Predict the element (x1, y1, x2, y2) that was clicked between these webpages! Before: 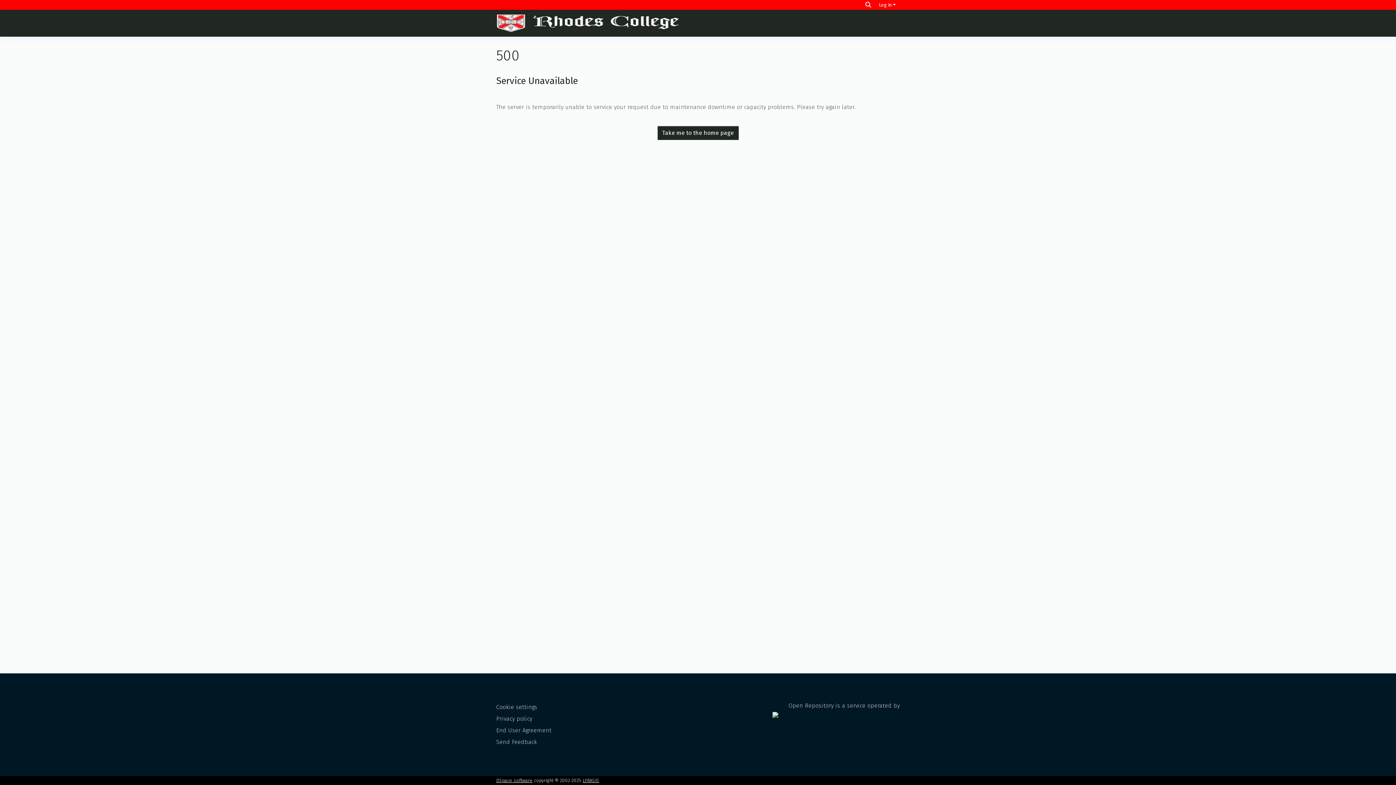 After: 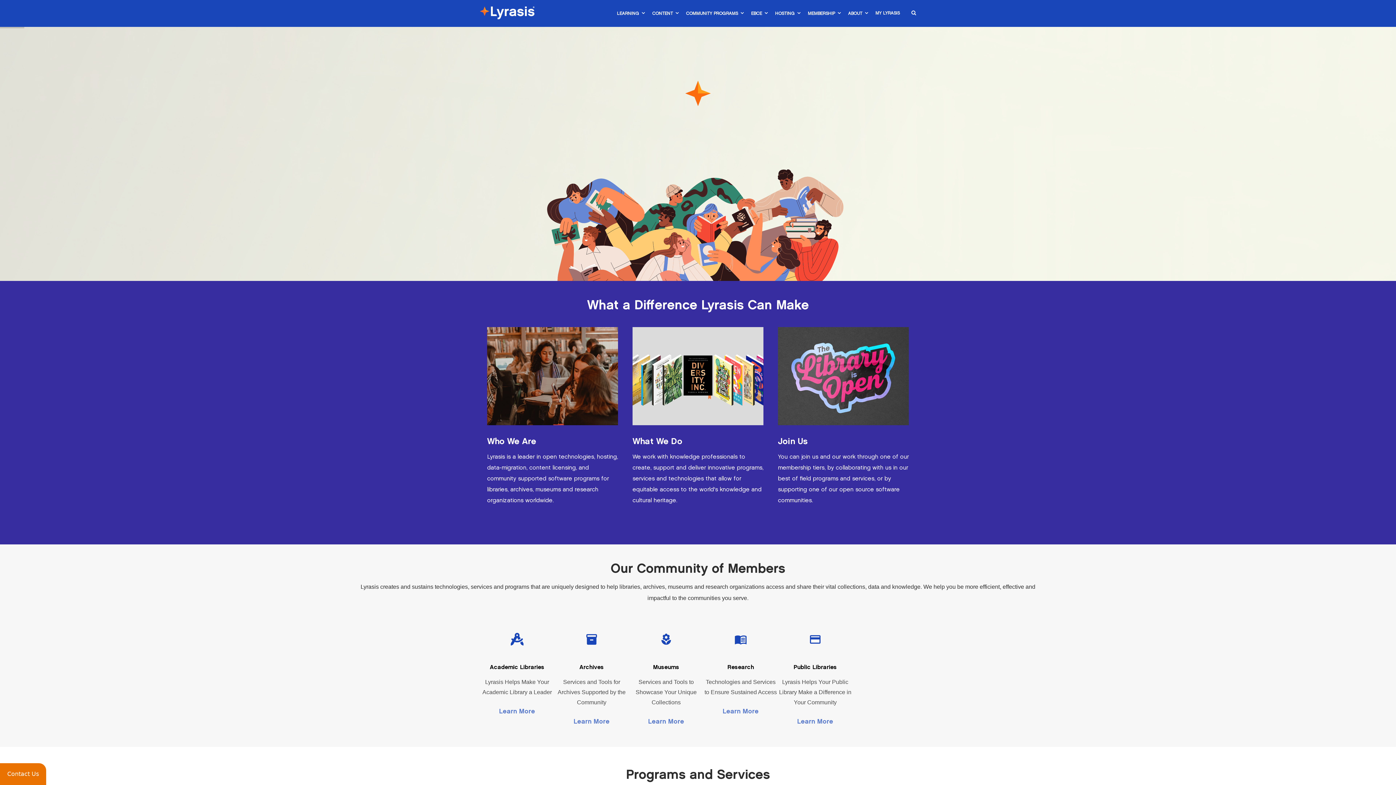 Action: label: LYRASIS bbox: (582, 778, 599, 783)